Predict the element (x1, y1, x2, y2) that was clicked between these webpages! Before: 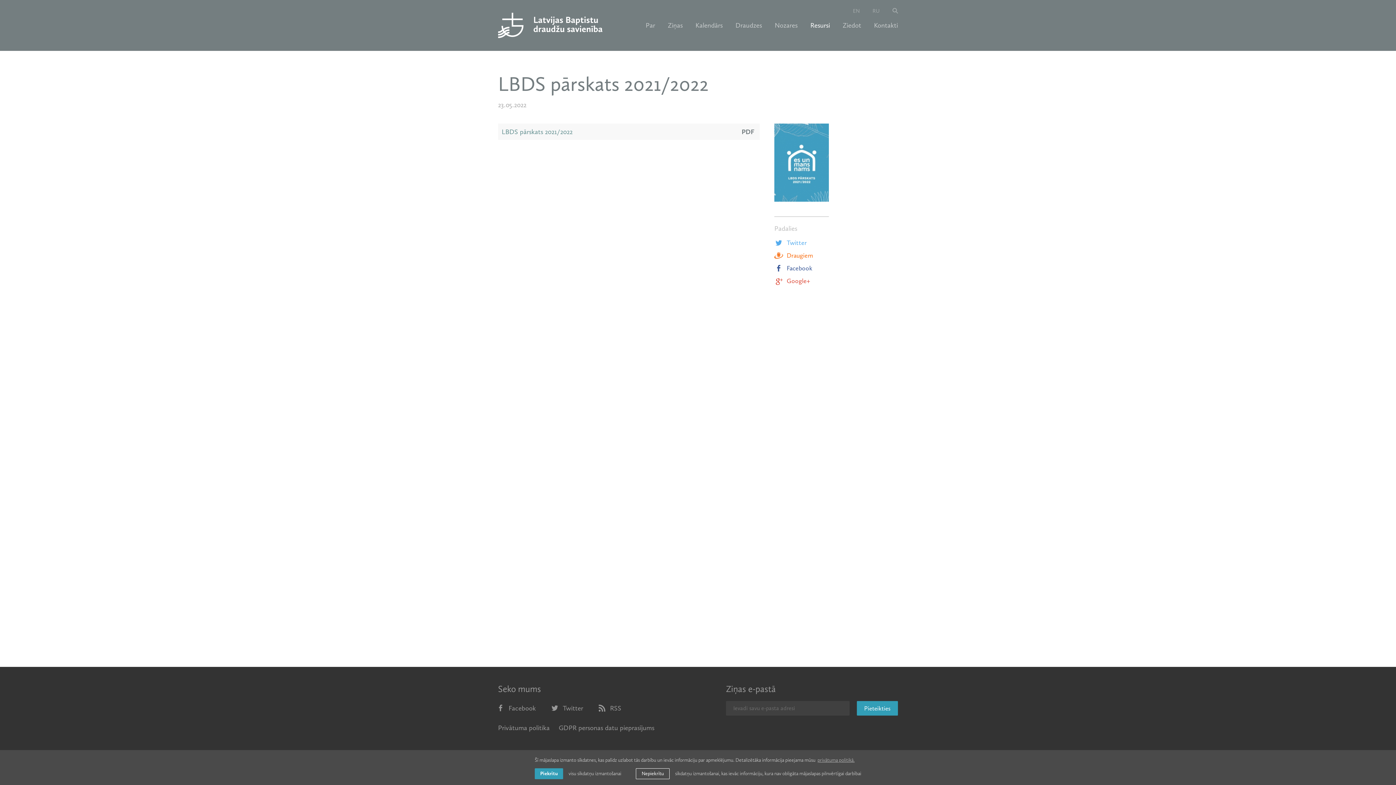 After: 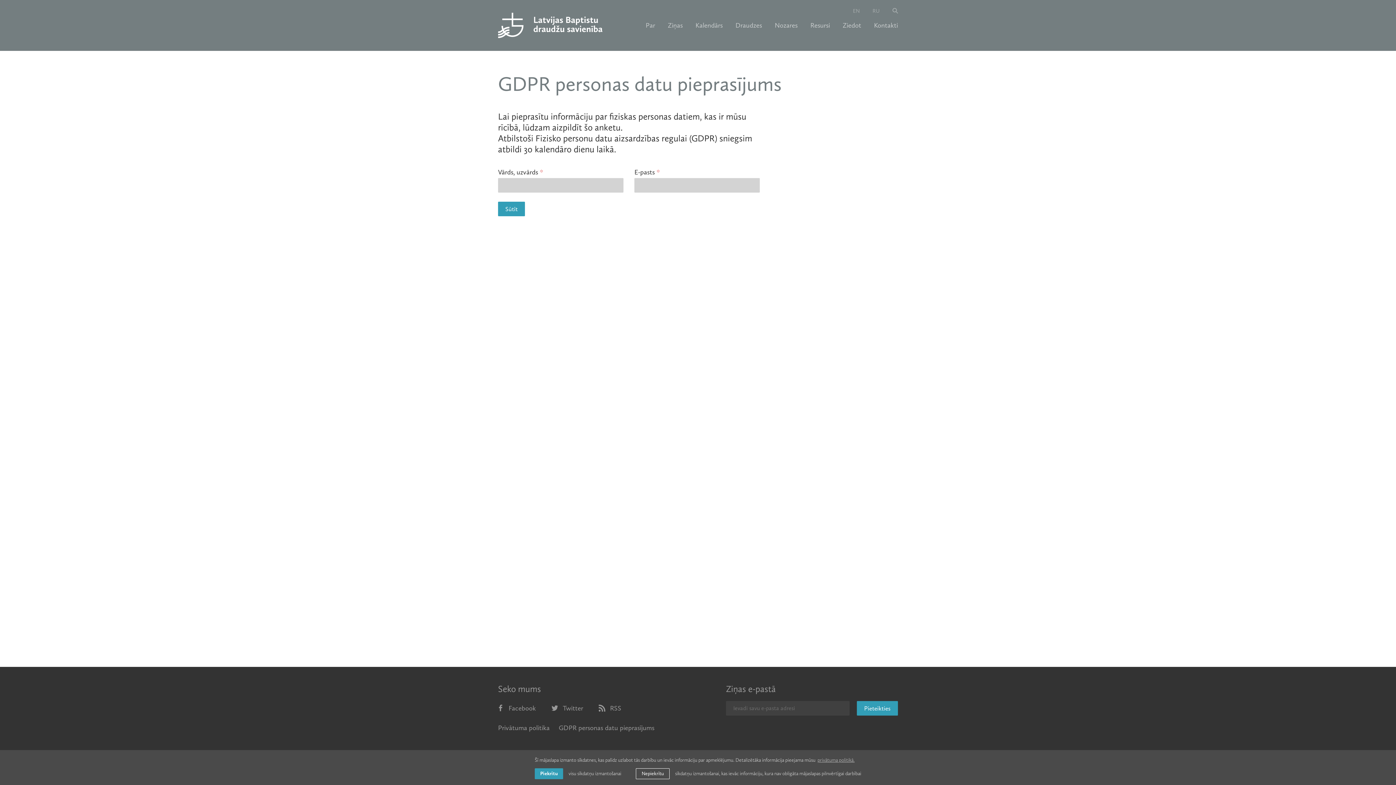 Action: label: GDPR personas datu pieprasījums bbox: (558, 724, 654, 732)